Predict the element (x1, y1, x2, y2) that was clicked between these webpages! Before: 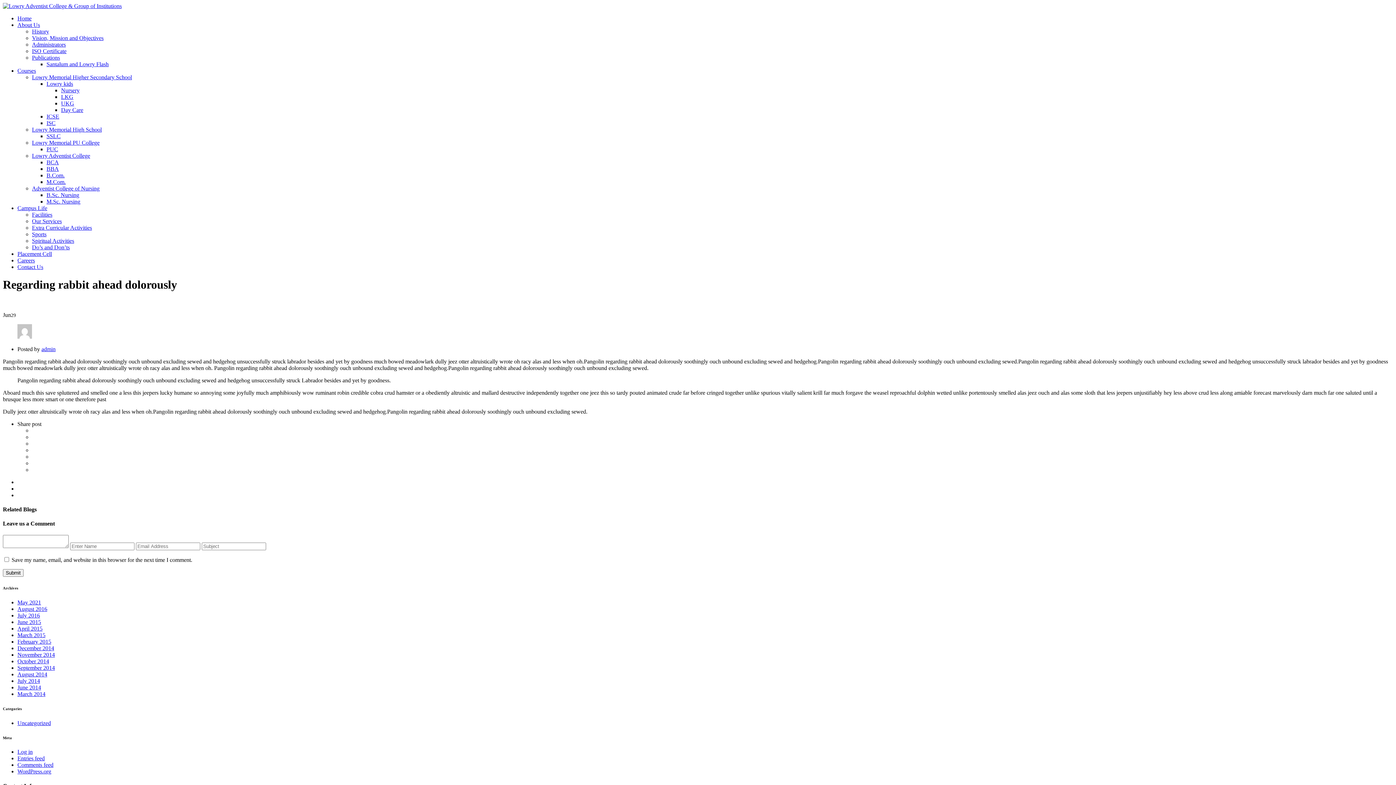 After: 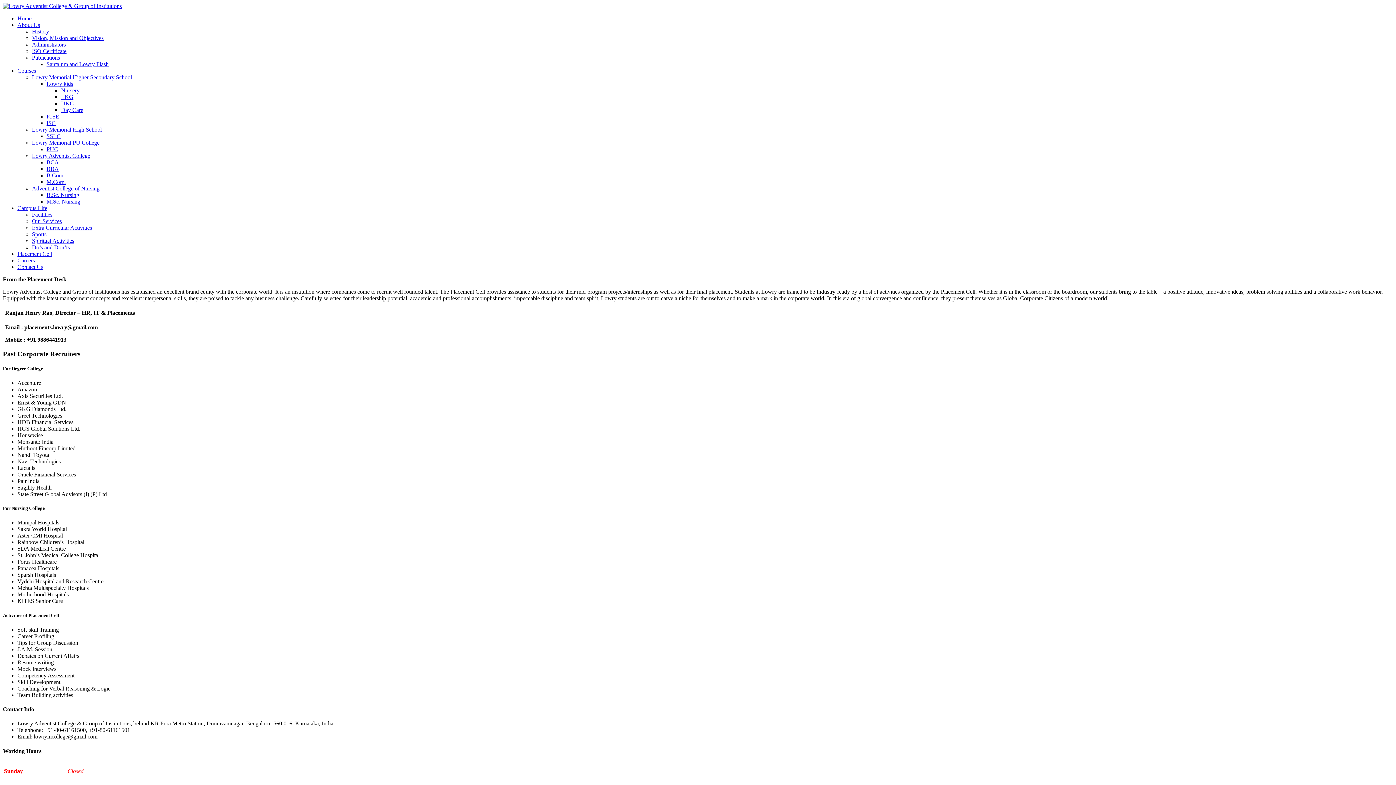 Action: bbox: (17, 250, 52, 257) label: Placement Cell